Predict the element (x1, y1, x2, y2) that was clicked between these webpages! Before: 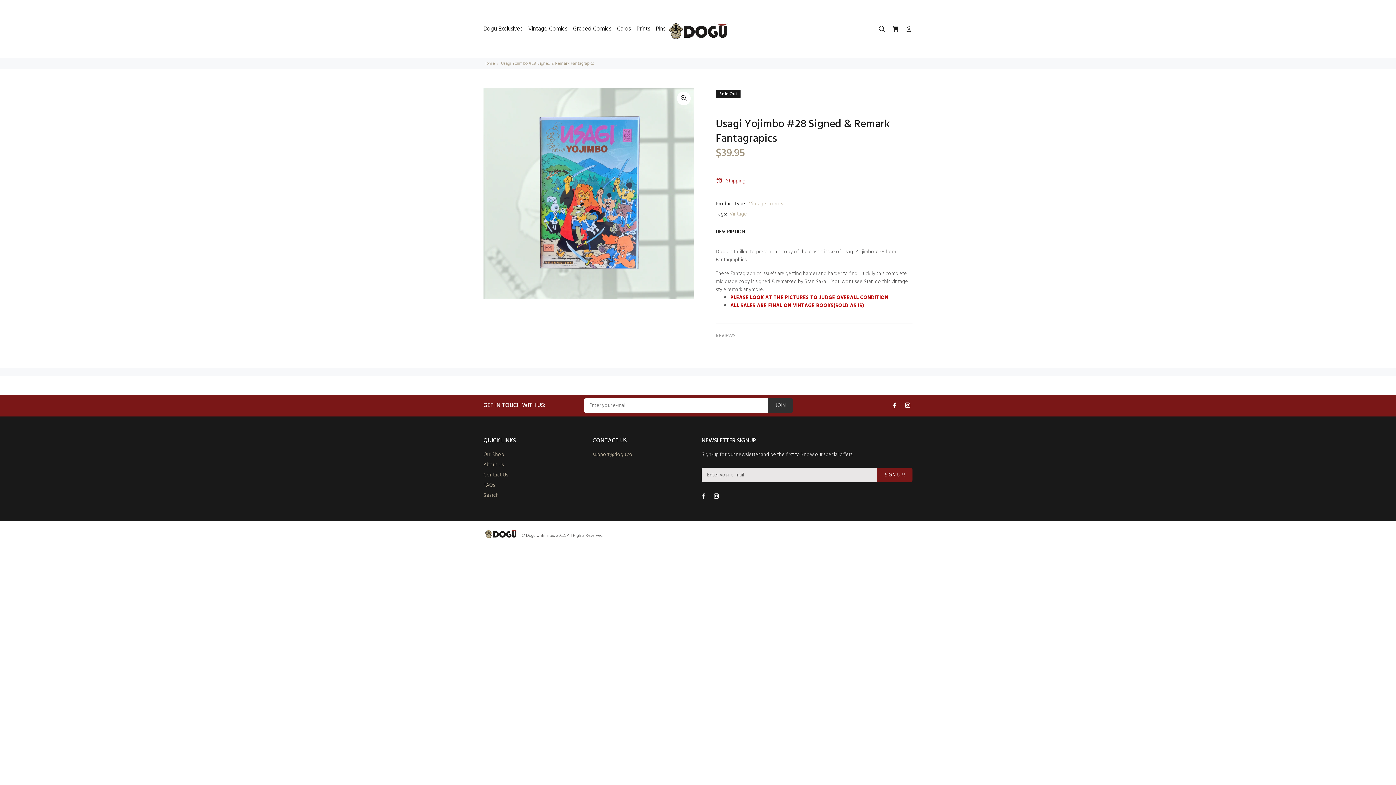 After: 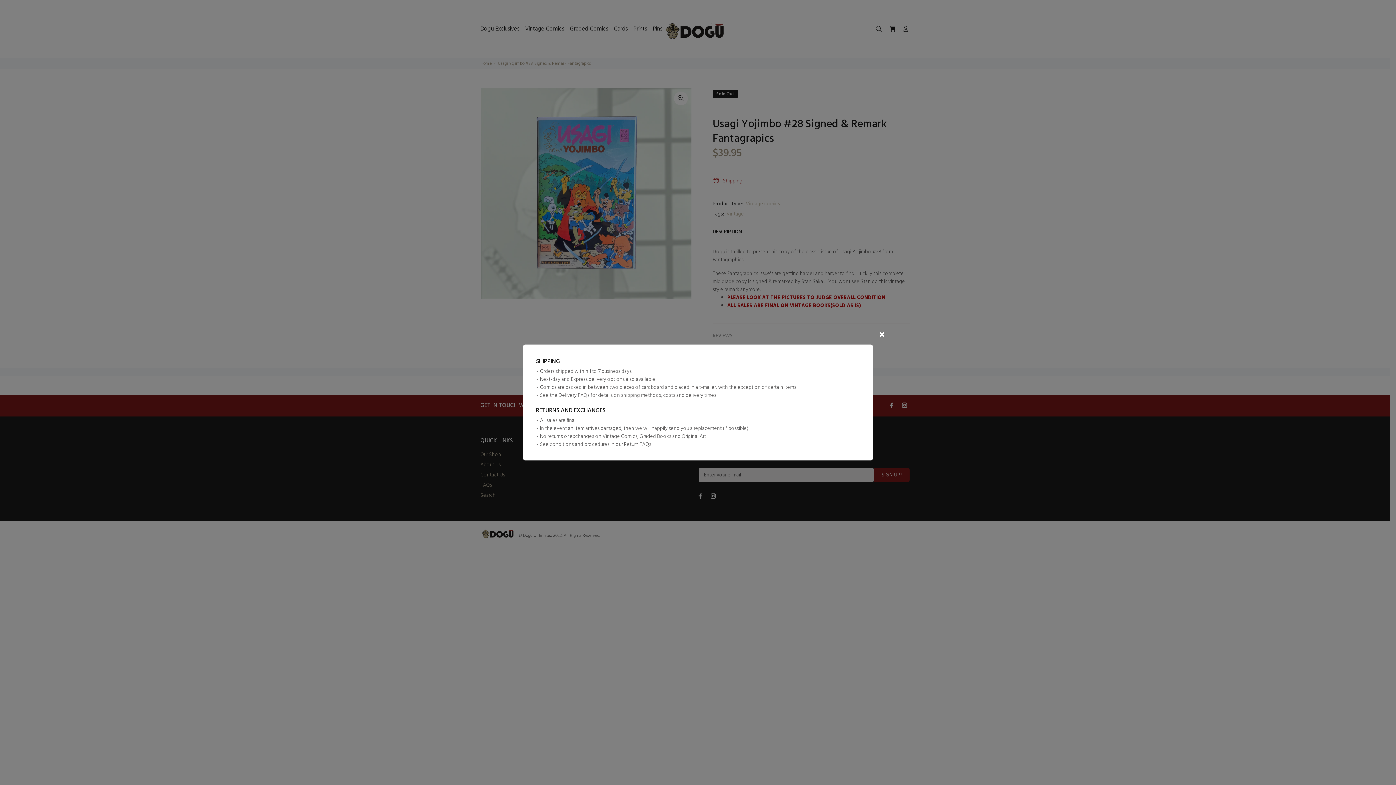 Action: label: Shipping bbox: (716, 174, 750, 188)